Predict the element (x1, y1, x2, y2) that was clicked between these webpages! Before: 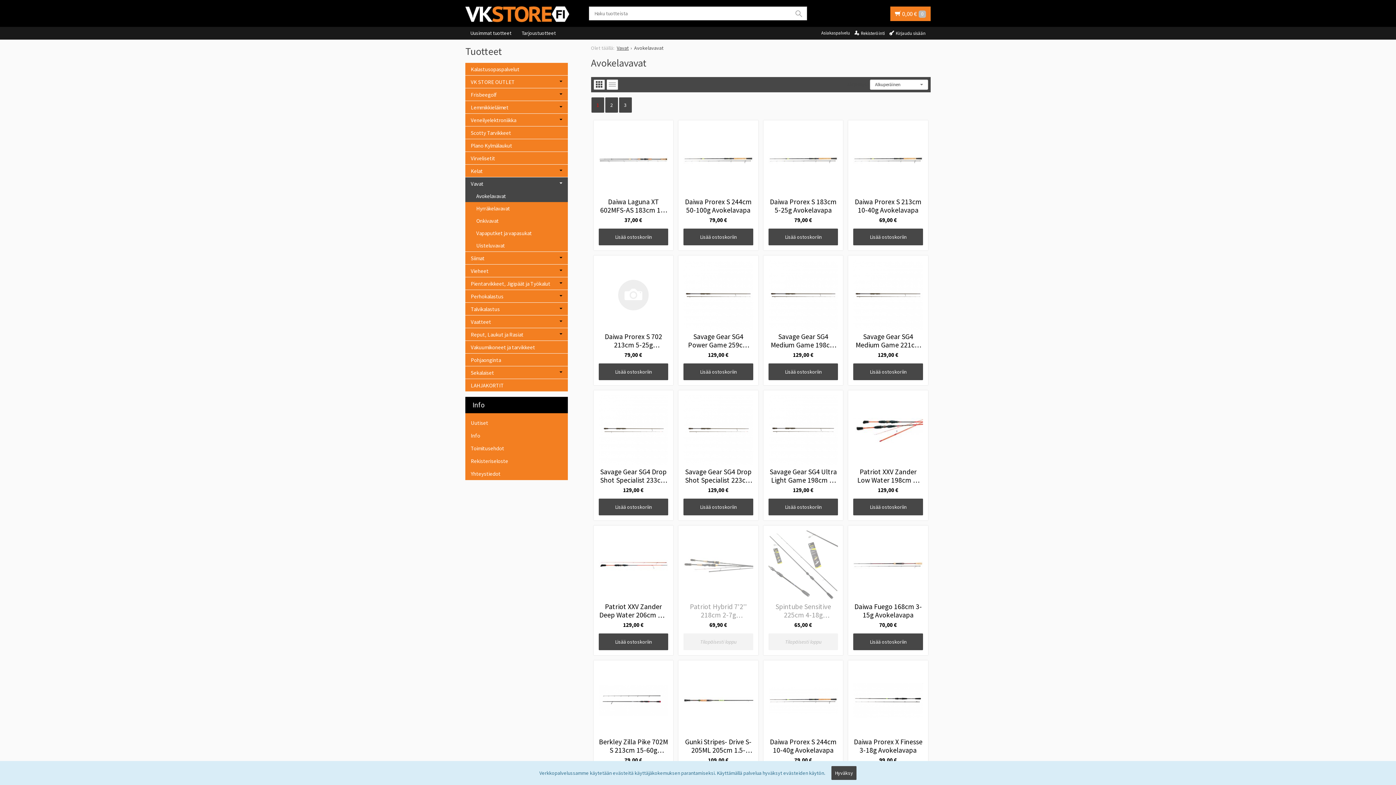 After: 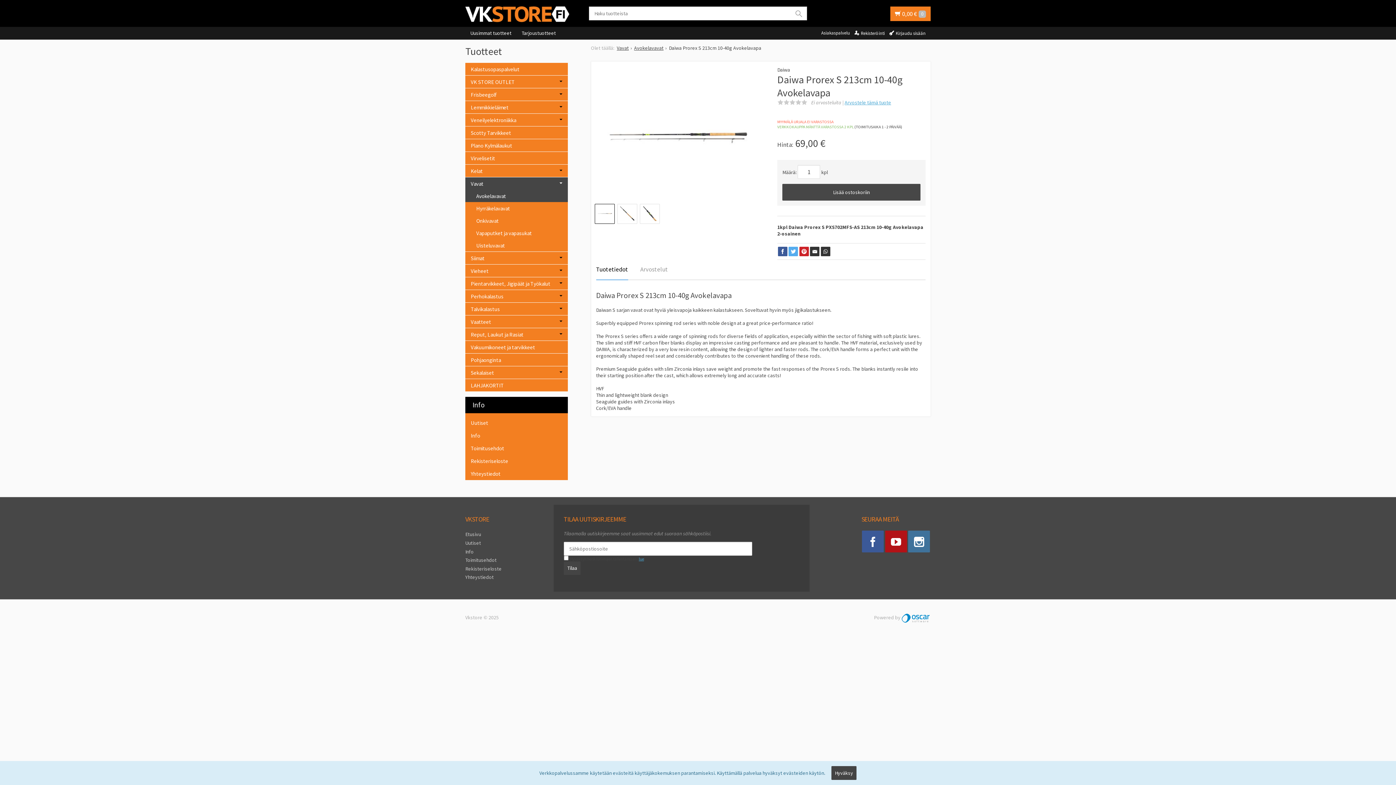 Action: label: Daiwa Prorex S 213cm 10-40g Avokelavapa

69,00 € bbox: (853, 125, 923, 223)